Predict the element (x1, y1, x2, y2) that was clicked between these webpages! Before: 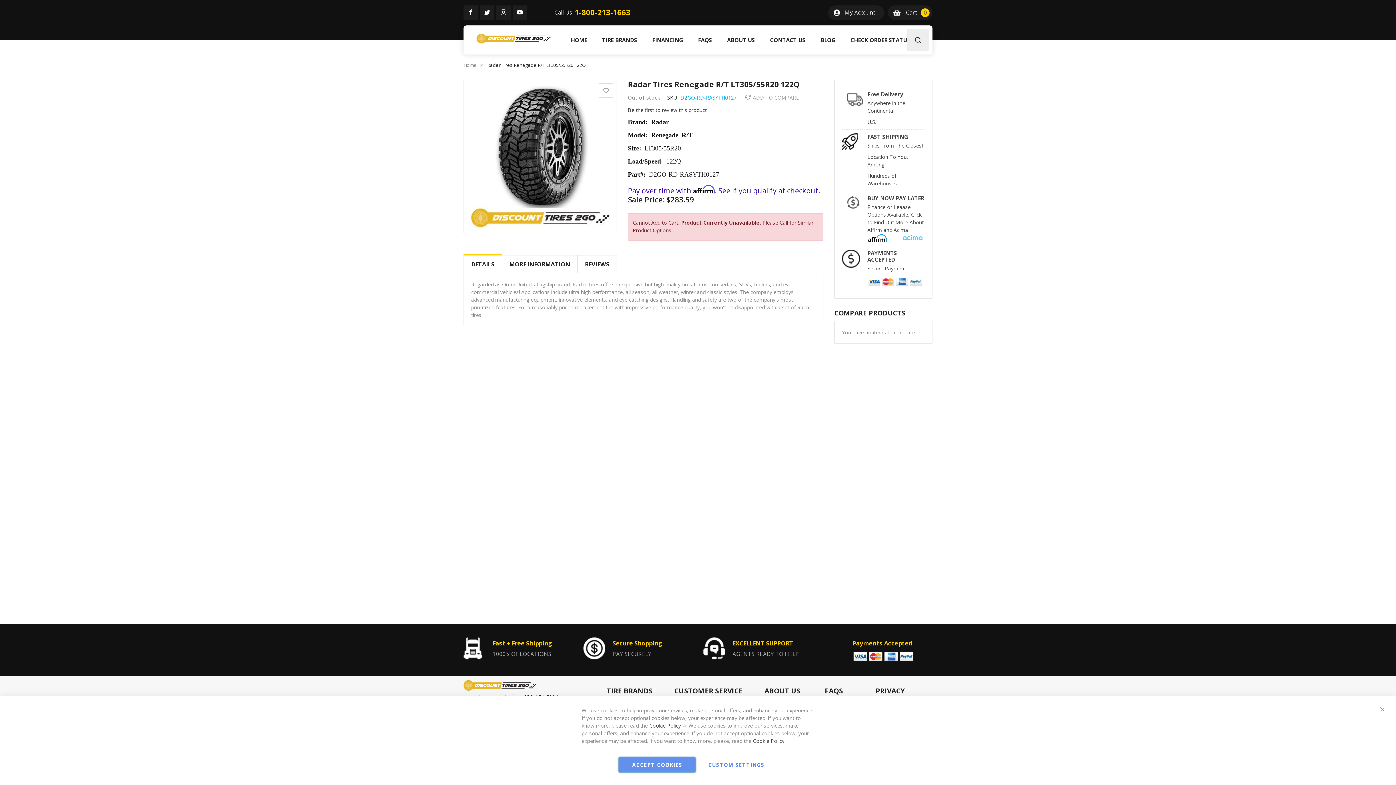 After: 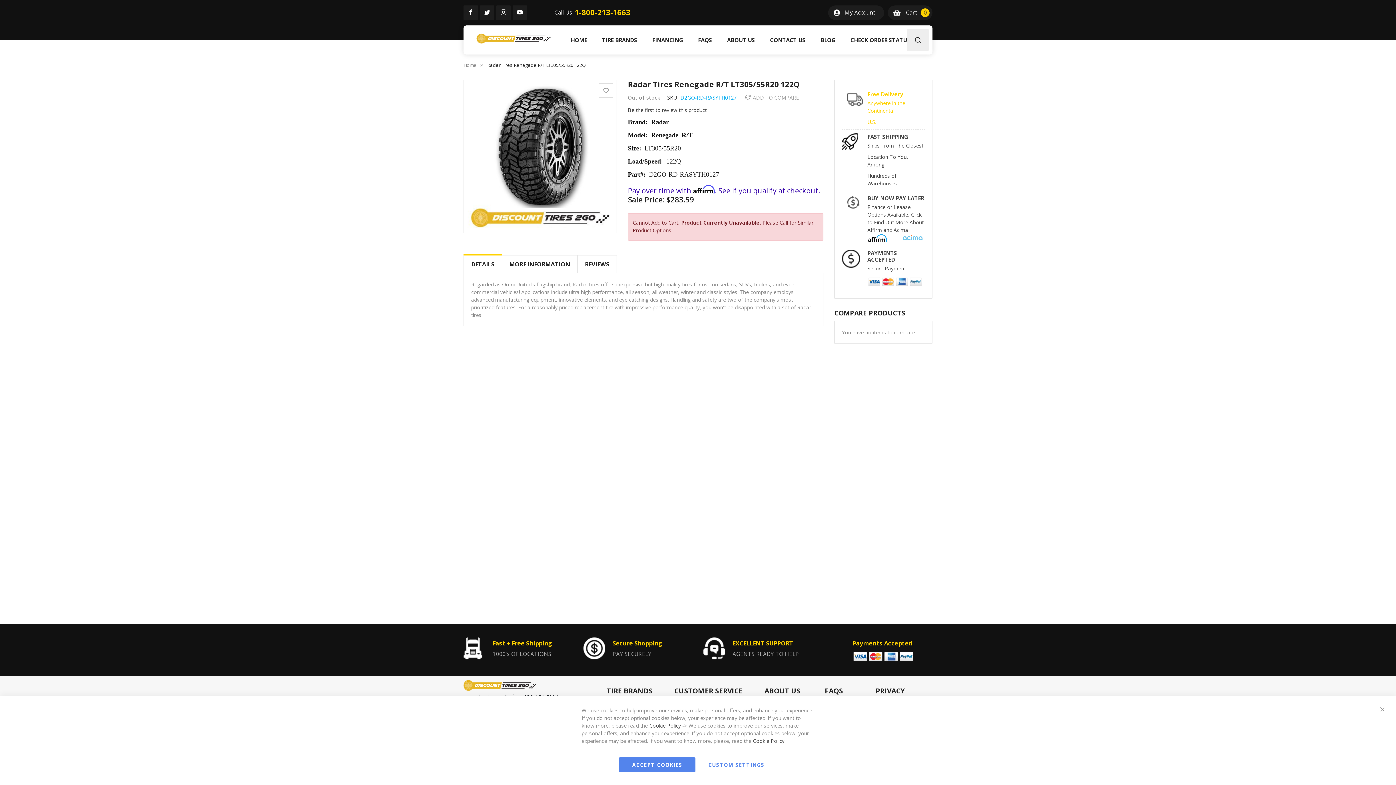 Action: label: Free Delivery

Anywhere in the Continental

U.S. bbox: (842, 87, 925, 129)